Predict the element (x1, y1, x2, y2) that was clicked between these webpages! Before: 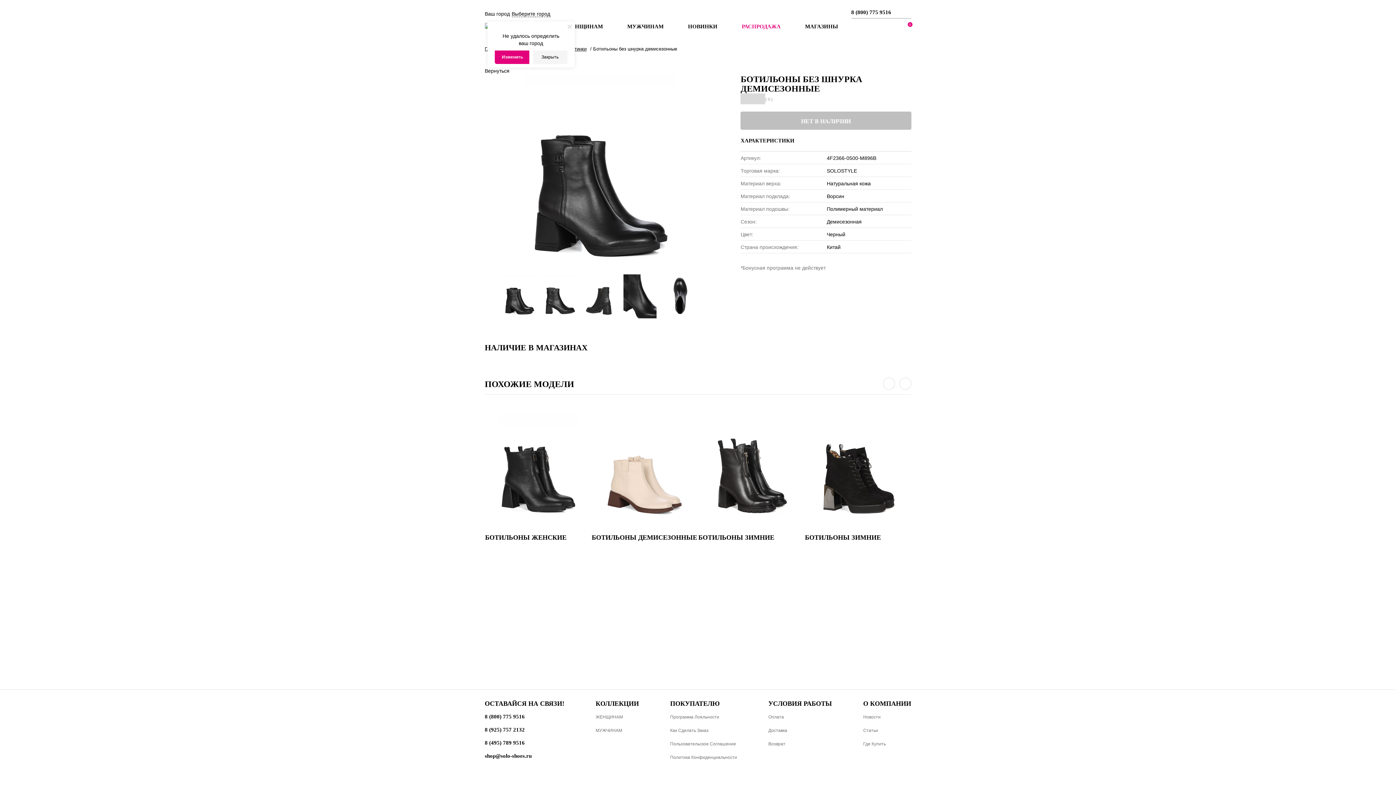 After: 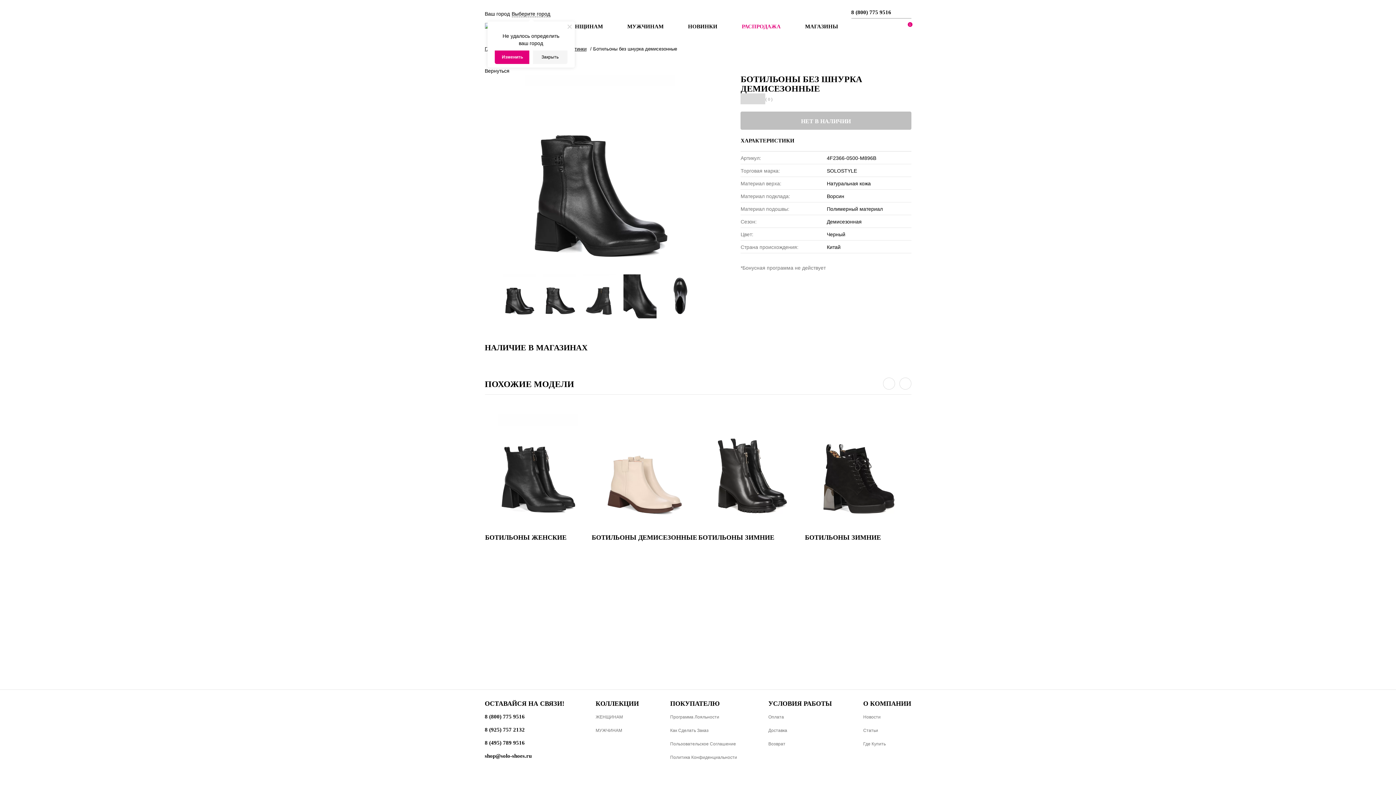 Action: bbox: (794, 400, 804, 414)